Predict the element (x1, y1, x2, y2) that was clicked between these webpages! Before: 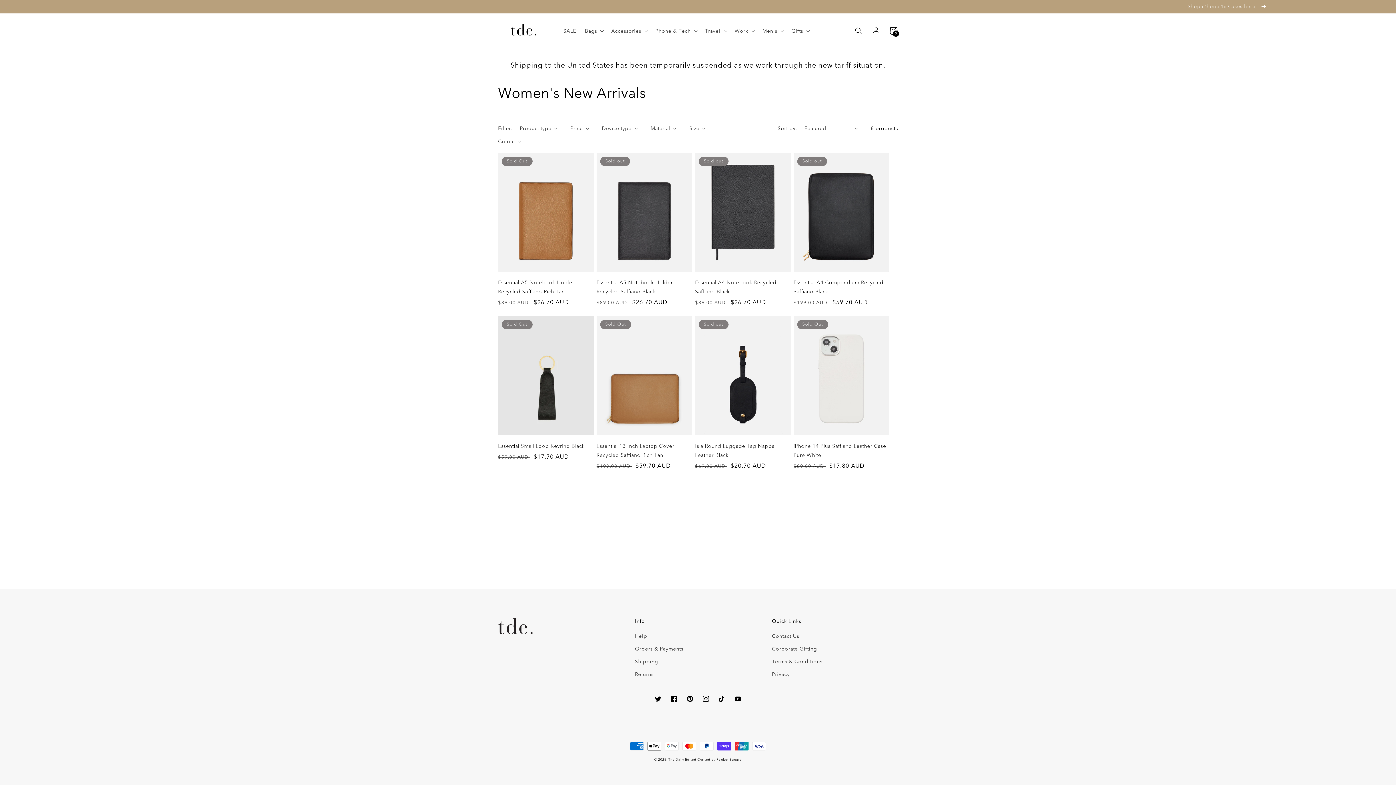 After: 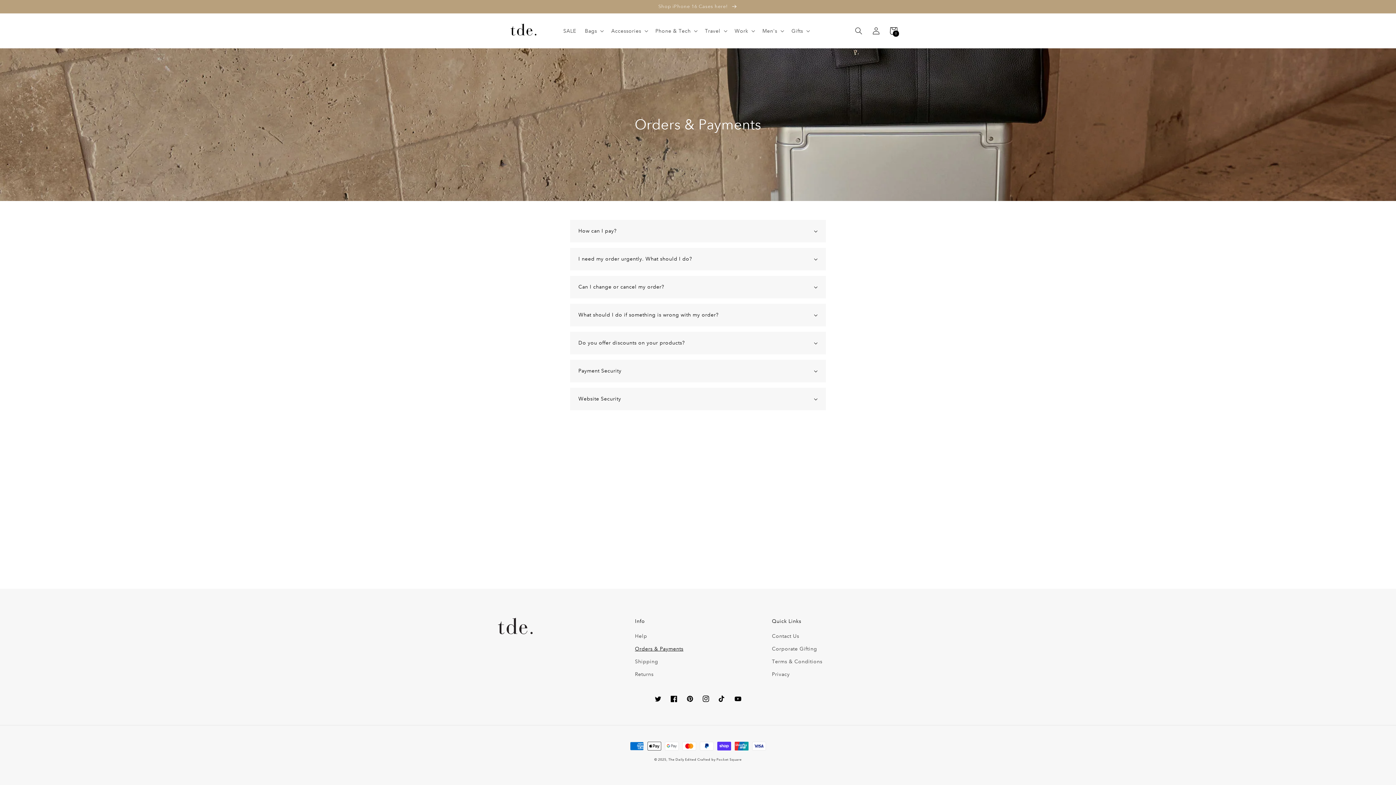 Action: label: Orders & Payments bbox: (635, 642, 683, 655)